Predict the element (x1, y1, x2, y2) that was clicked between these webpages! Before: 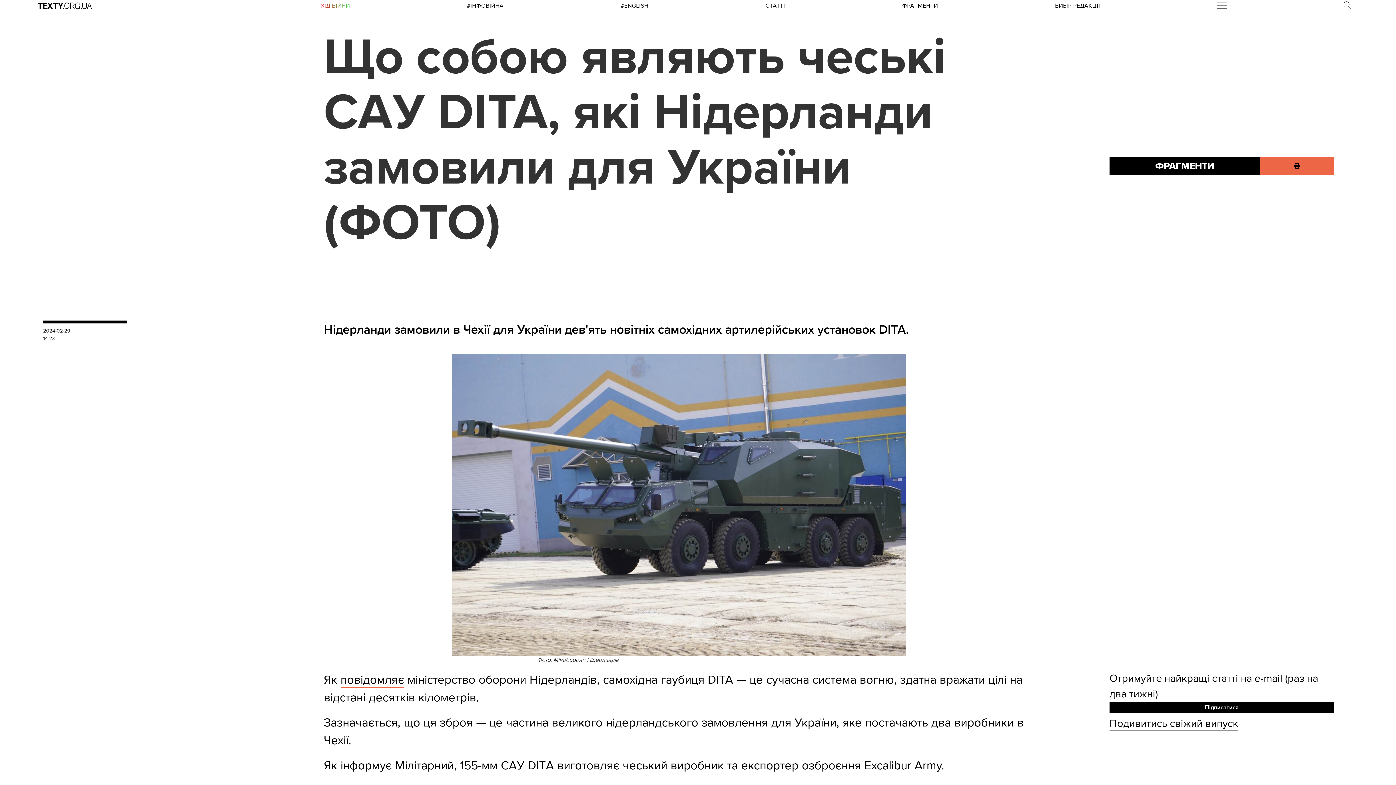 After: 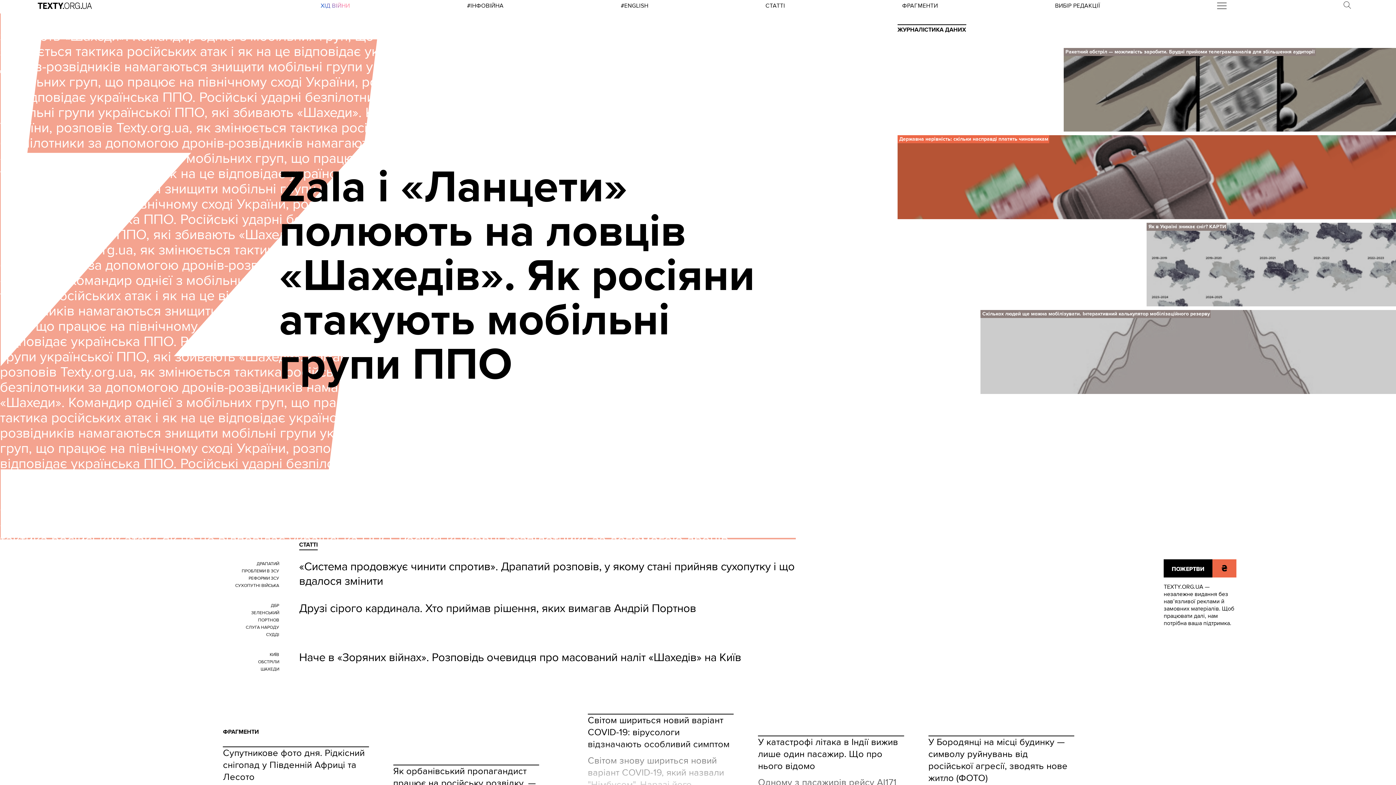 Action: bbox: (37, 2, 92, 8)